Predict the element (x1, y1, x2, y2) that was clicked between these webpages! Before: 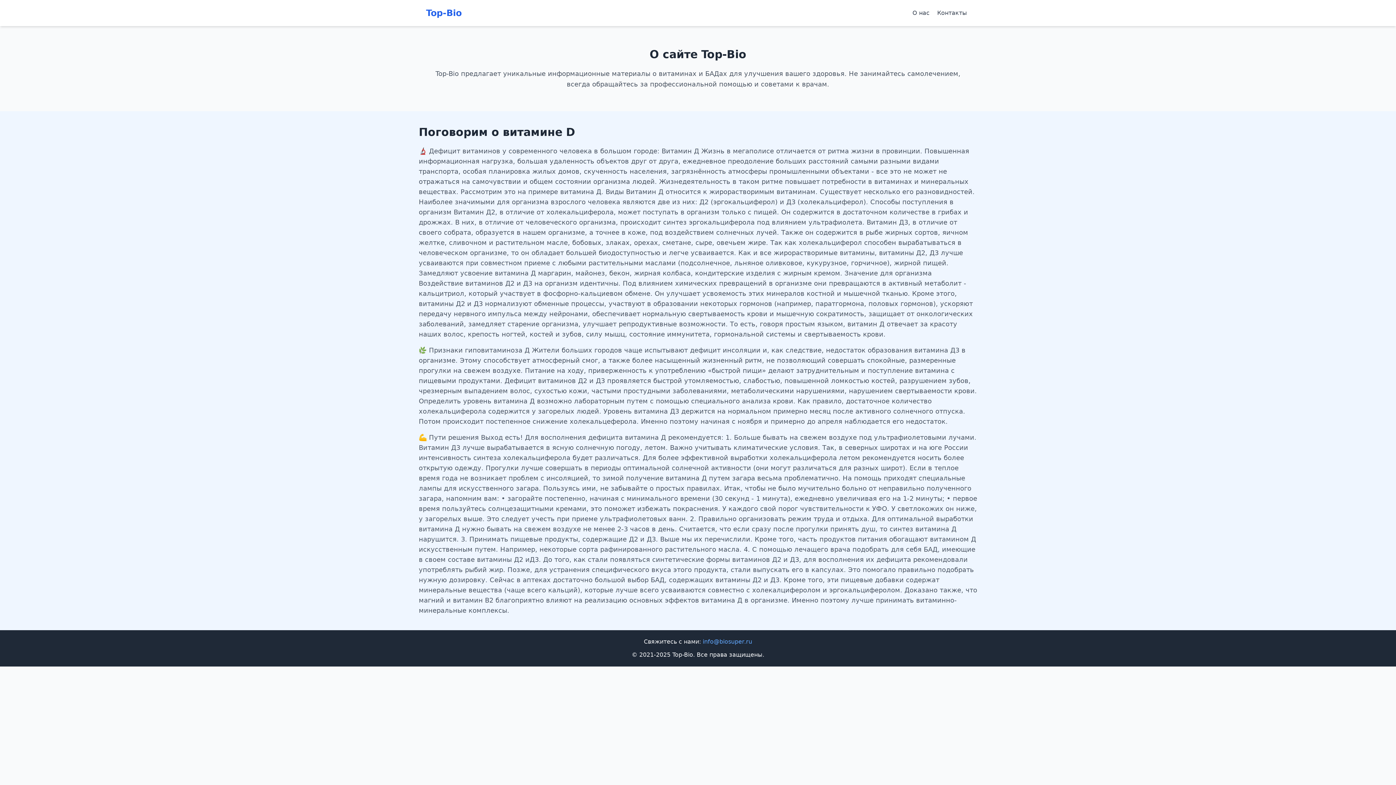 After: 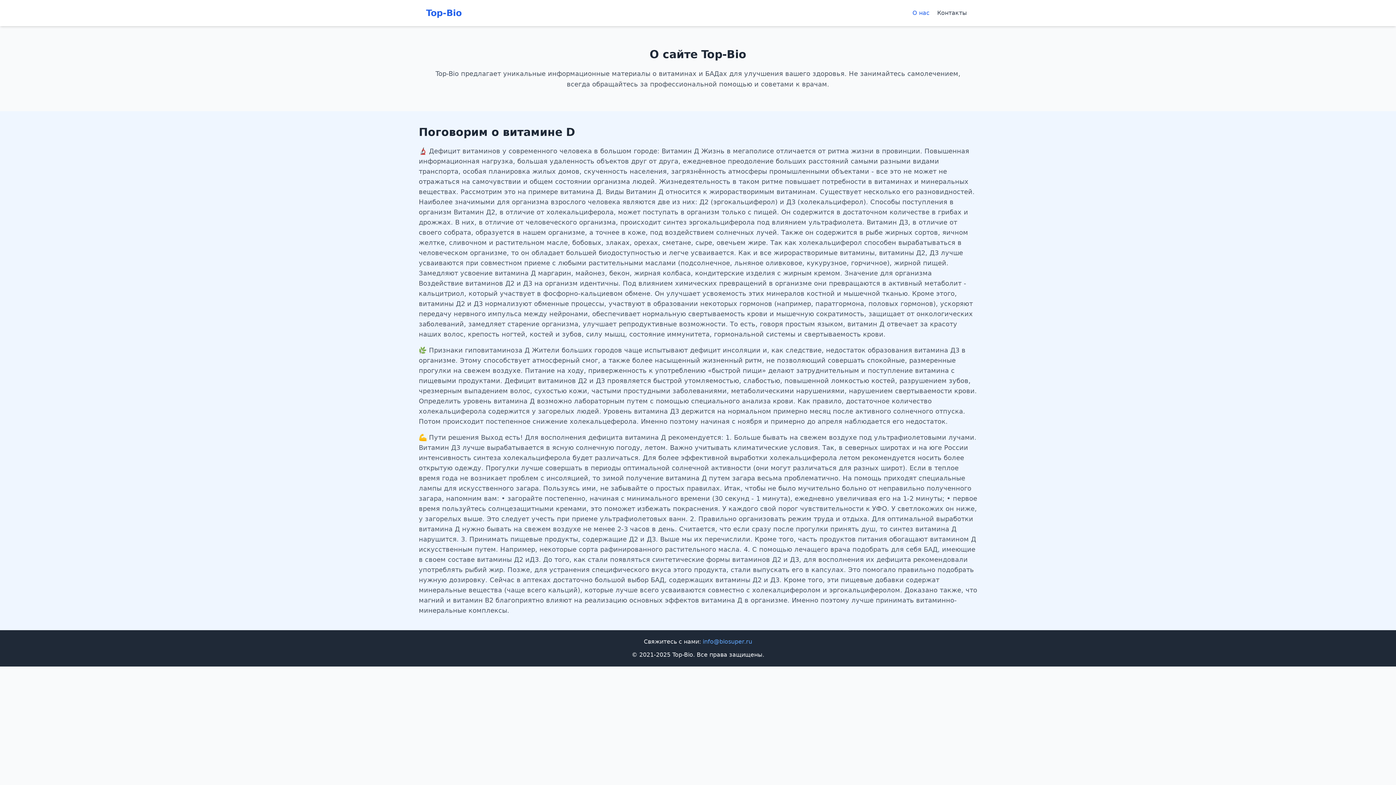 Action: bbox: (912, 9, 929, 16) label: О нас